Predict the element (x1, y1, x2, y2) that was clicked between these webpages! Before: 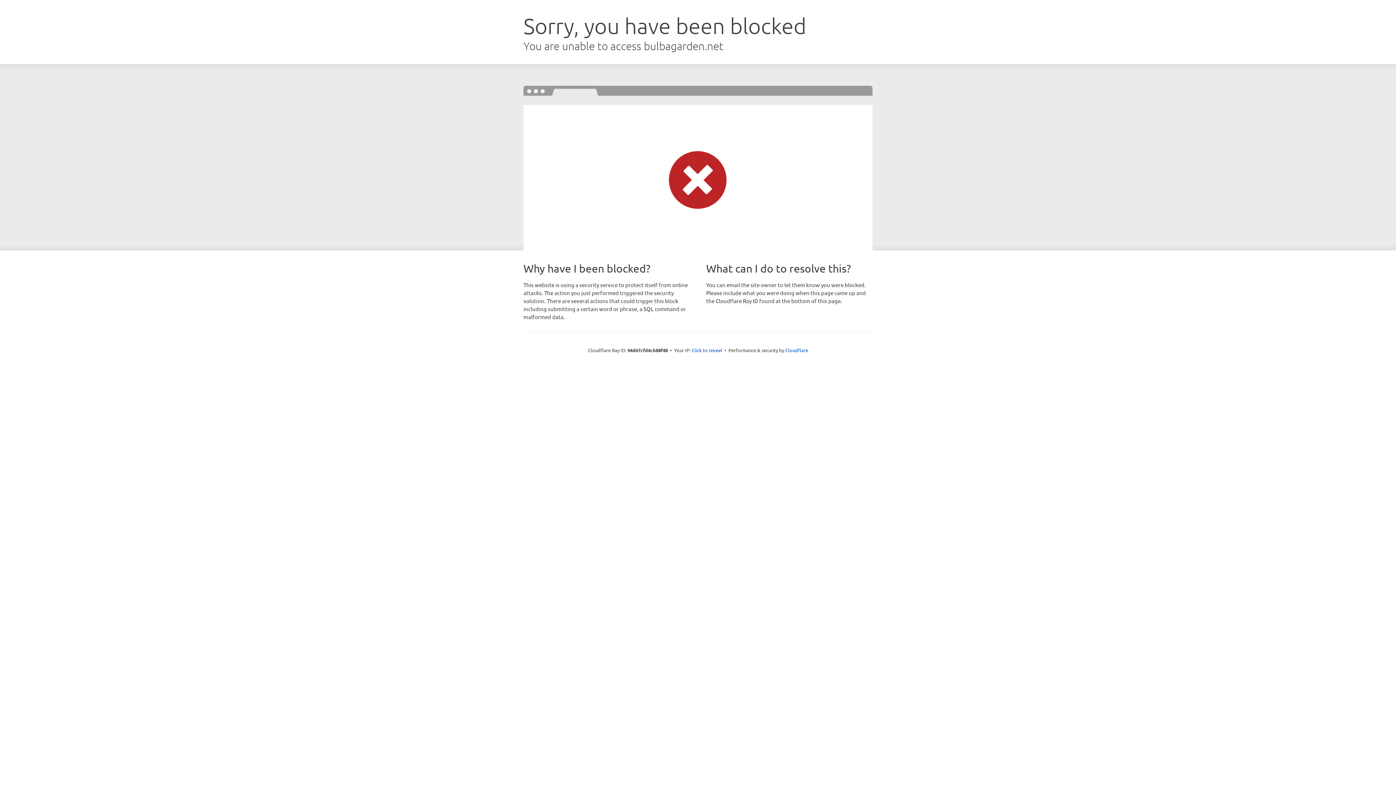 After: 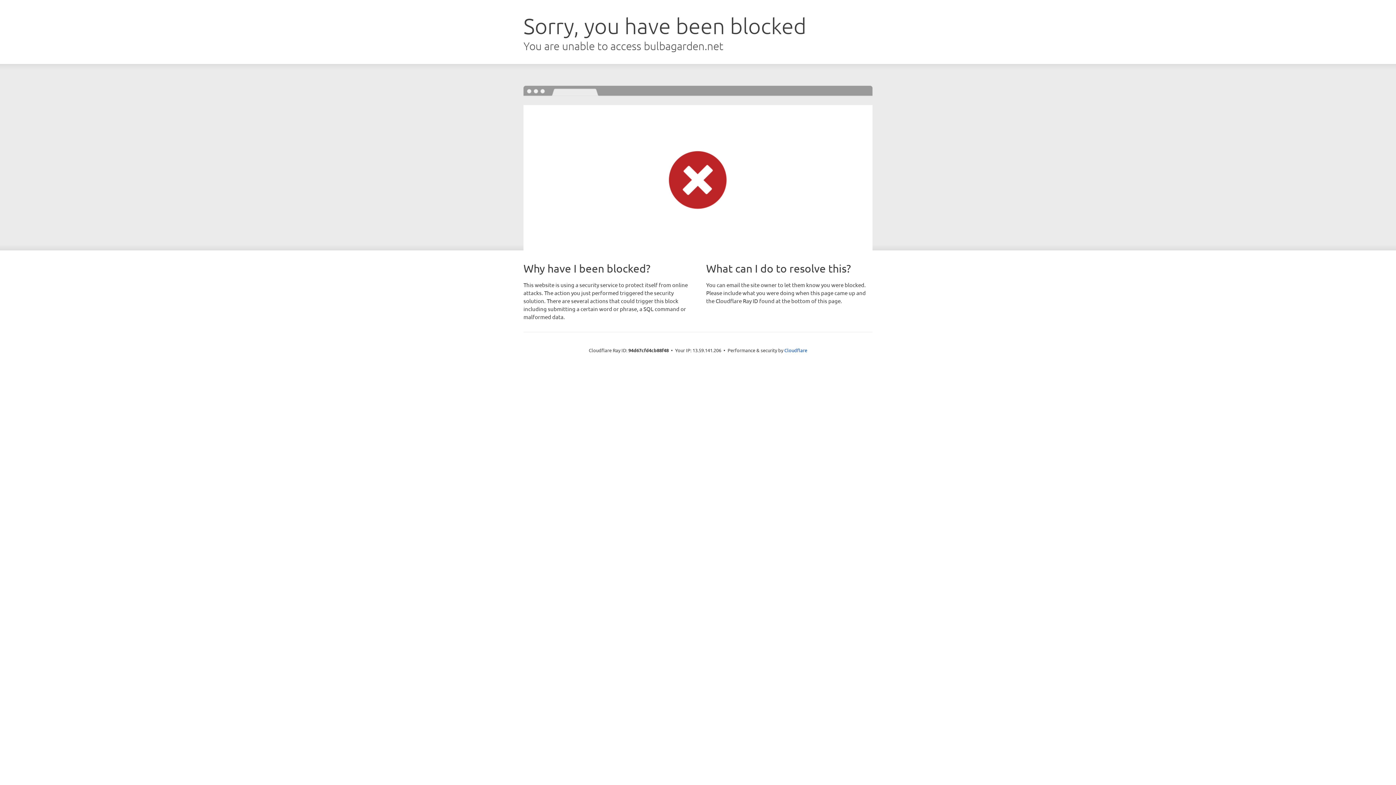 Action: bbox: (691, 346, 722, 353) label: Click to reveal